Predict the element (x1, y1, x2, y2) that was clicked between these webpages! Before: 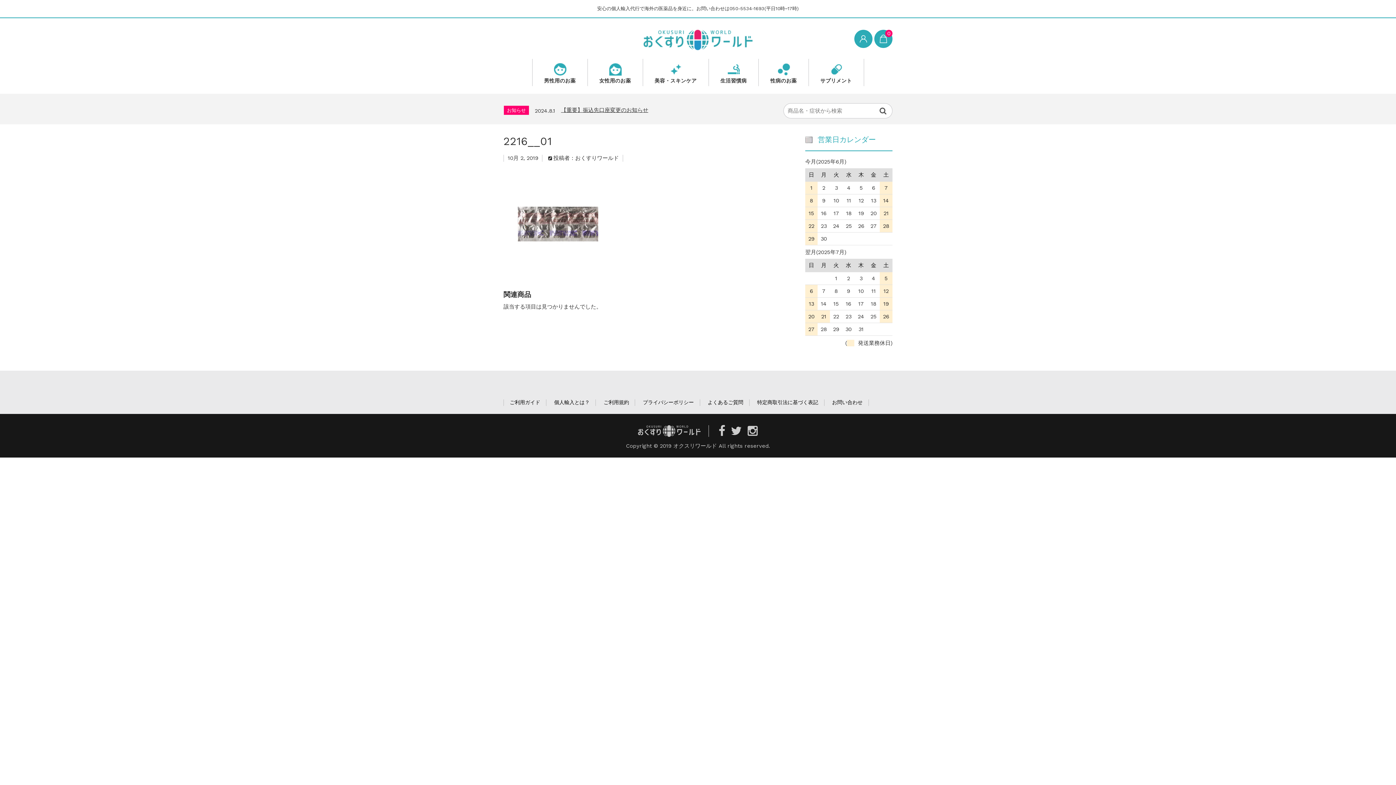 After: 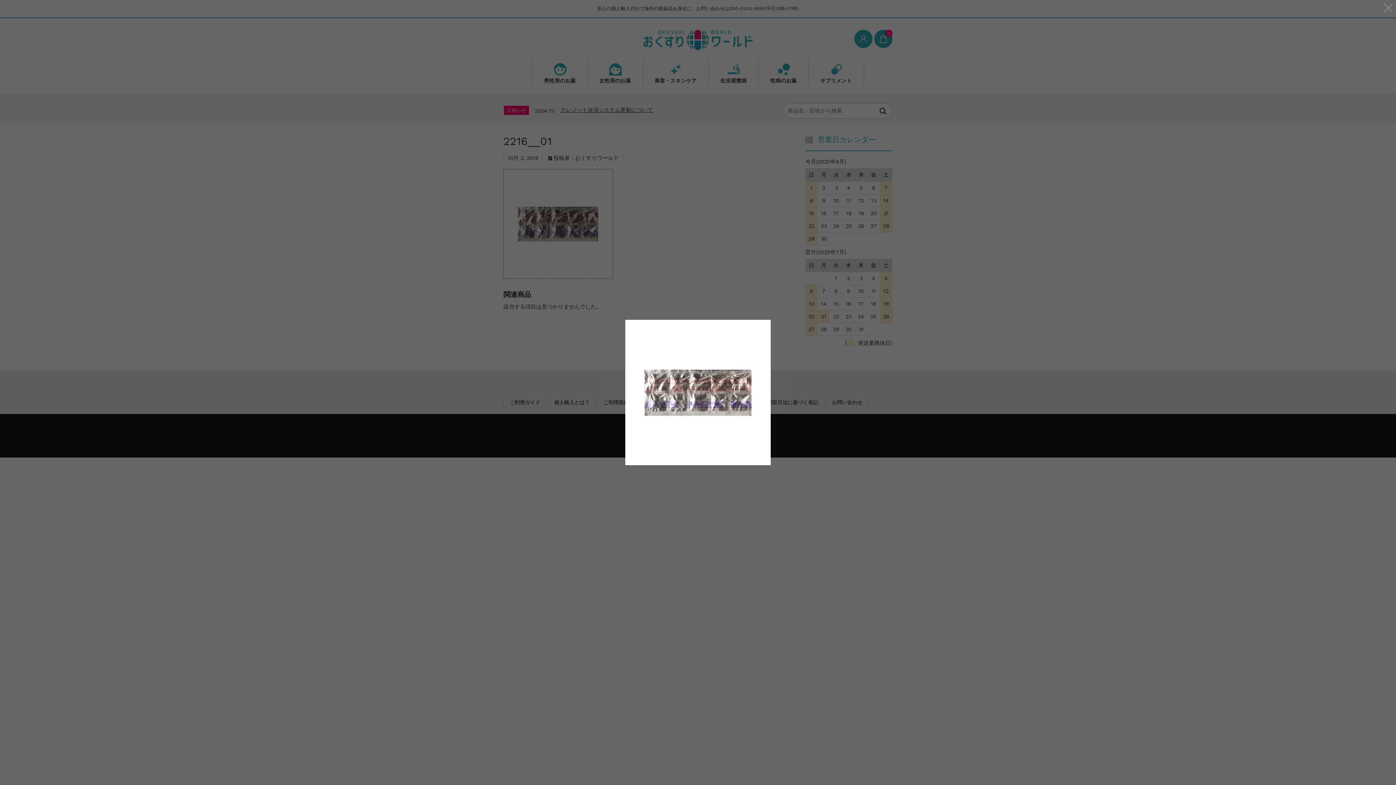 Action: bbox: (503, 269, 612, 276)